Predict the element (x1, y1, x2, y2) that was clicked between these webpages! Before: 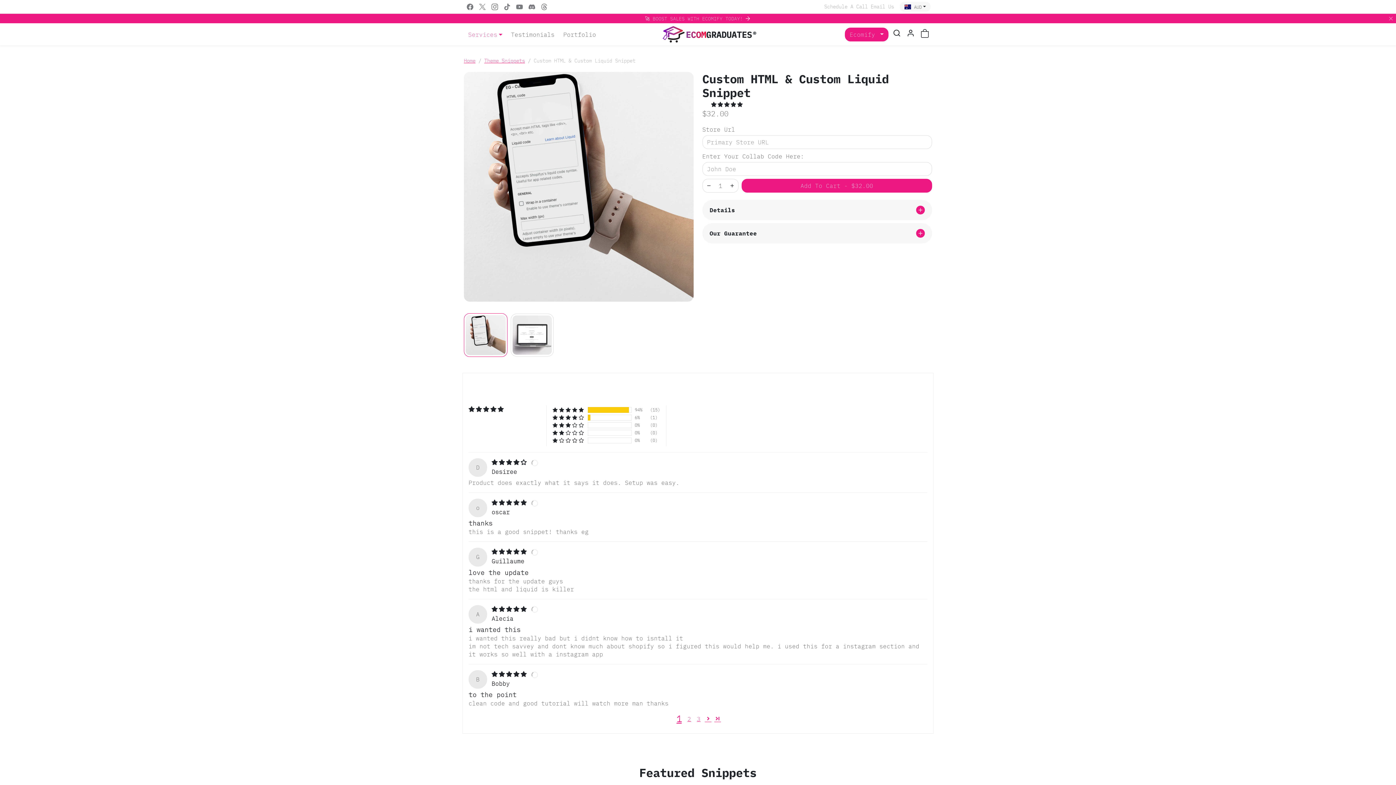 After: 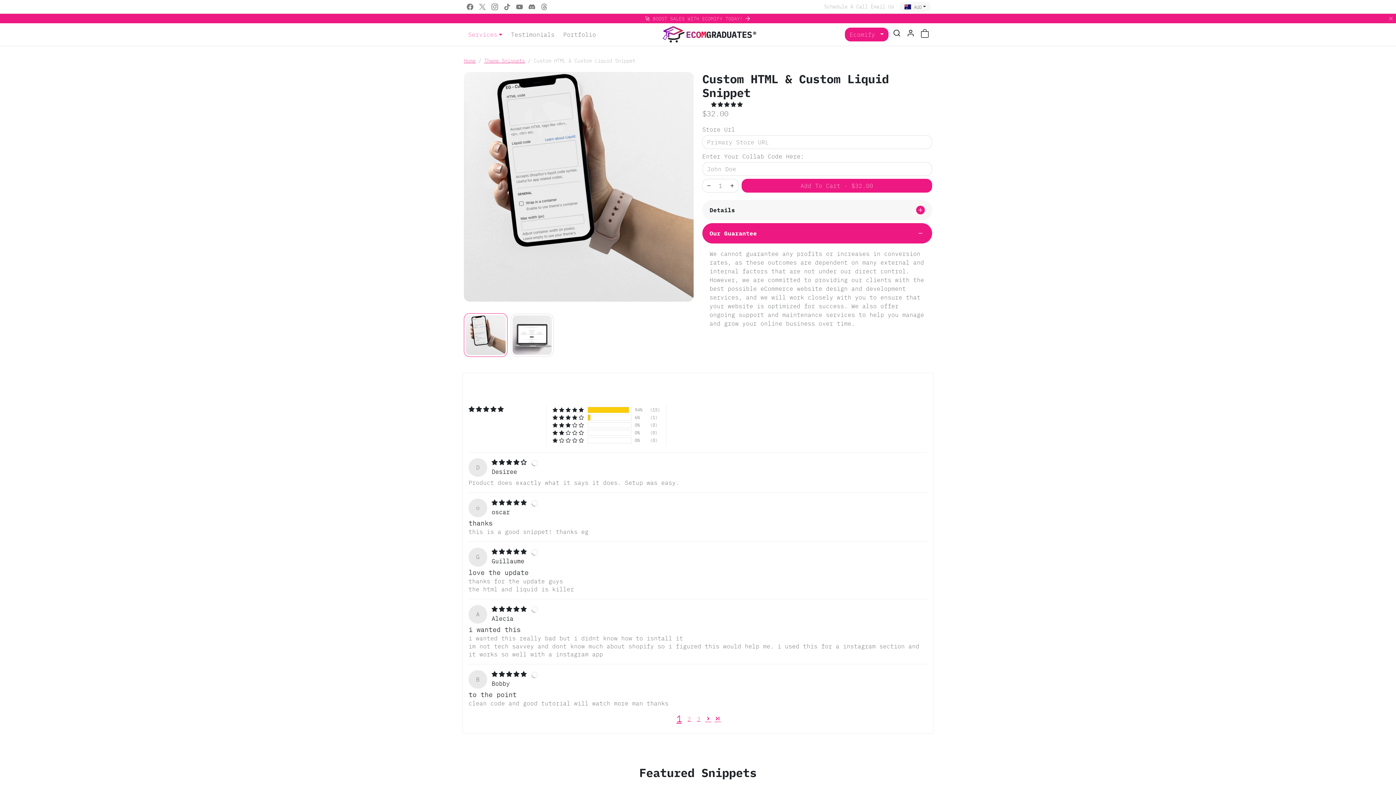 Action: label: Our Guarantee bbox: (702, 223, 932, 243)